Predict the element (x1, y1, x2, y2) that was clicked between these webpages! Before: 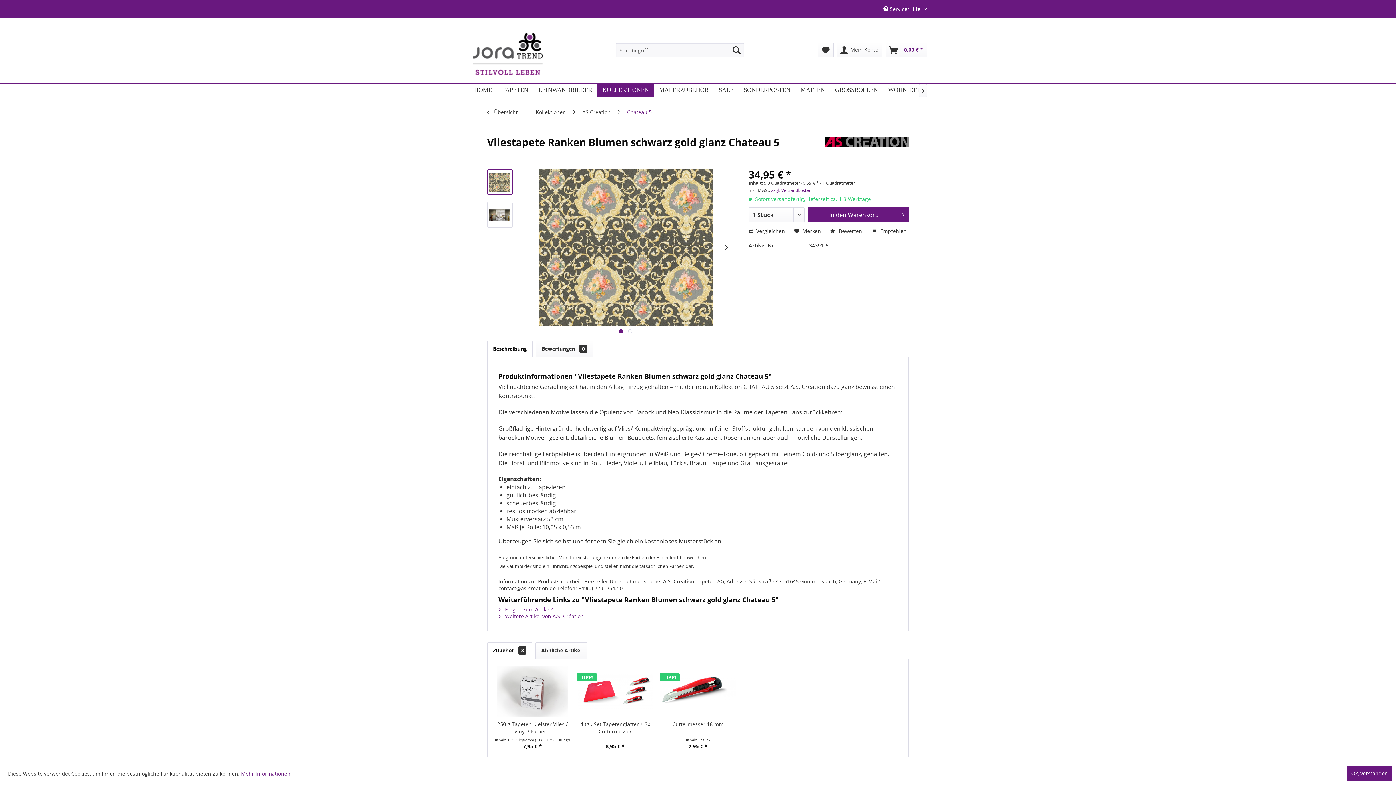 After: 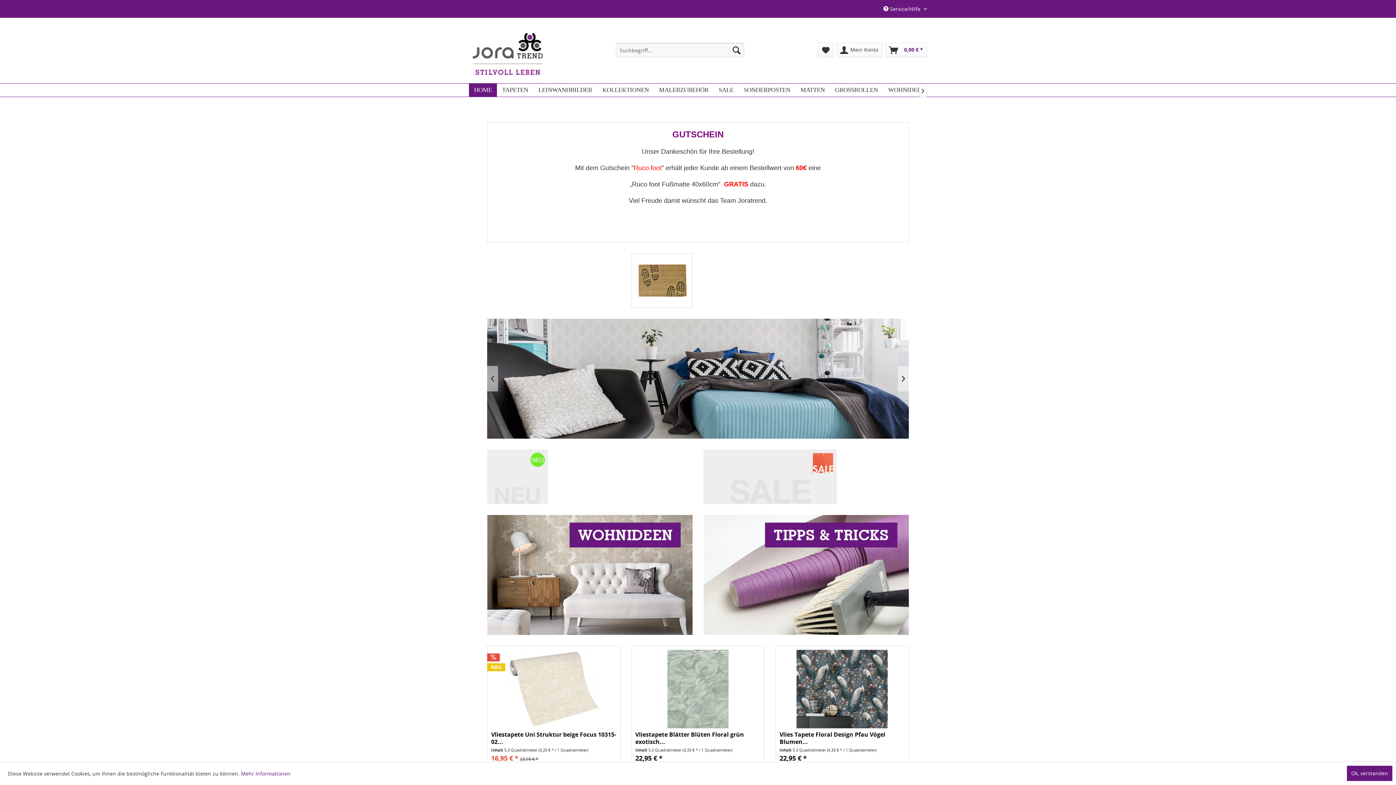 Action: bbox: (472, 33, 542, 92)